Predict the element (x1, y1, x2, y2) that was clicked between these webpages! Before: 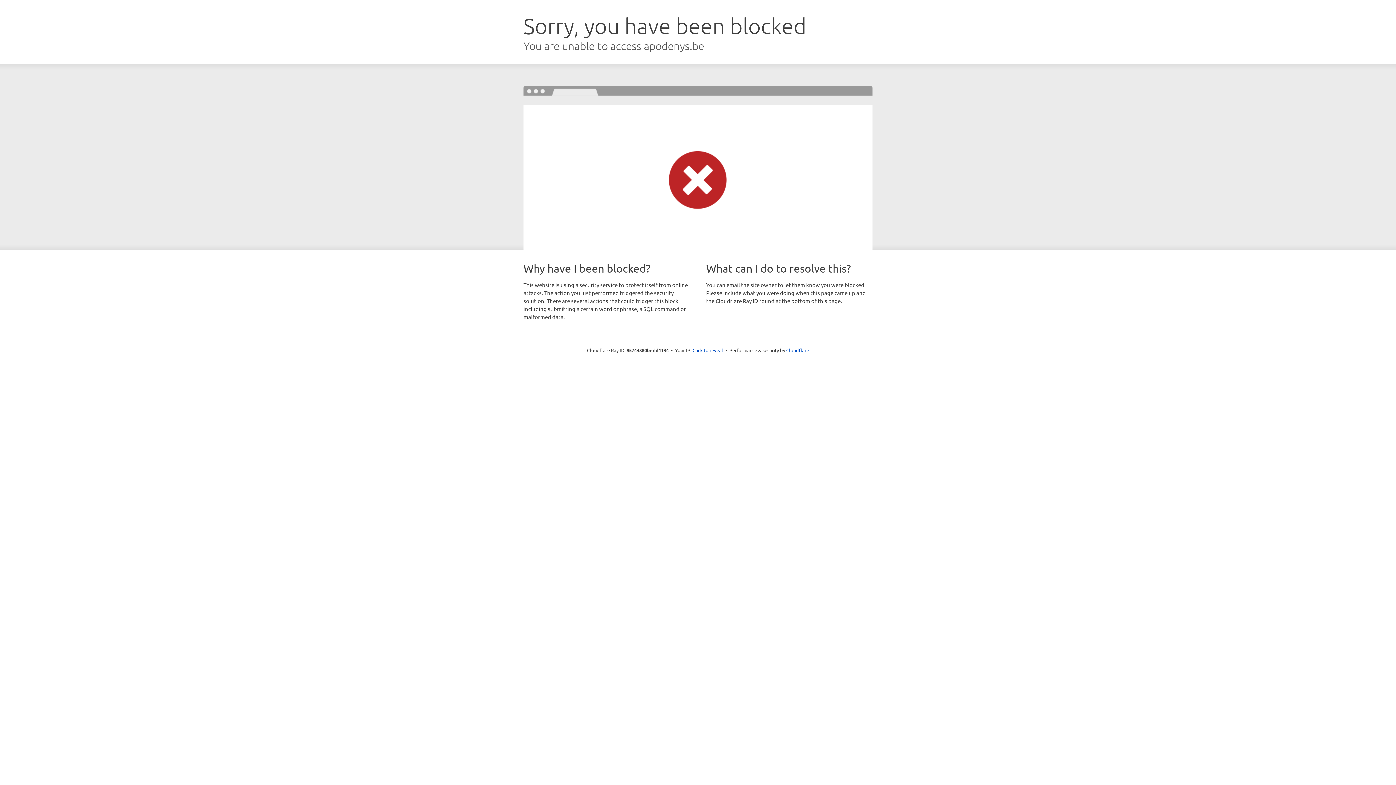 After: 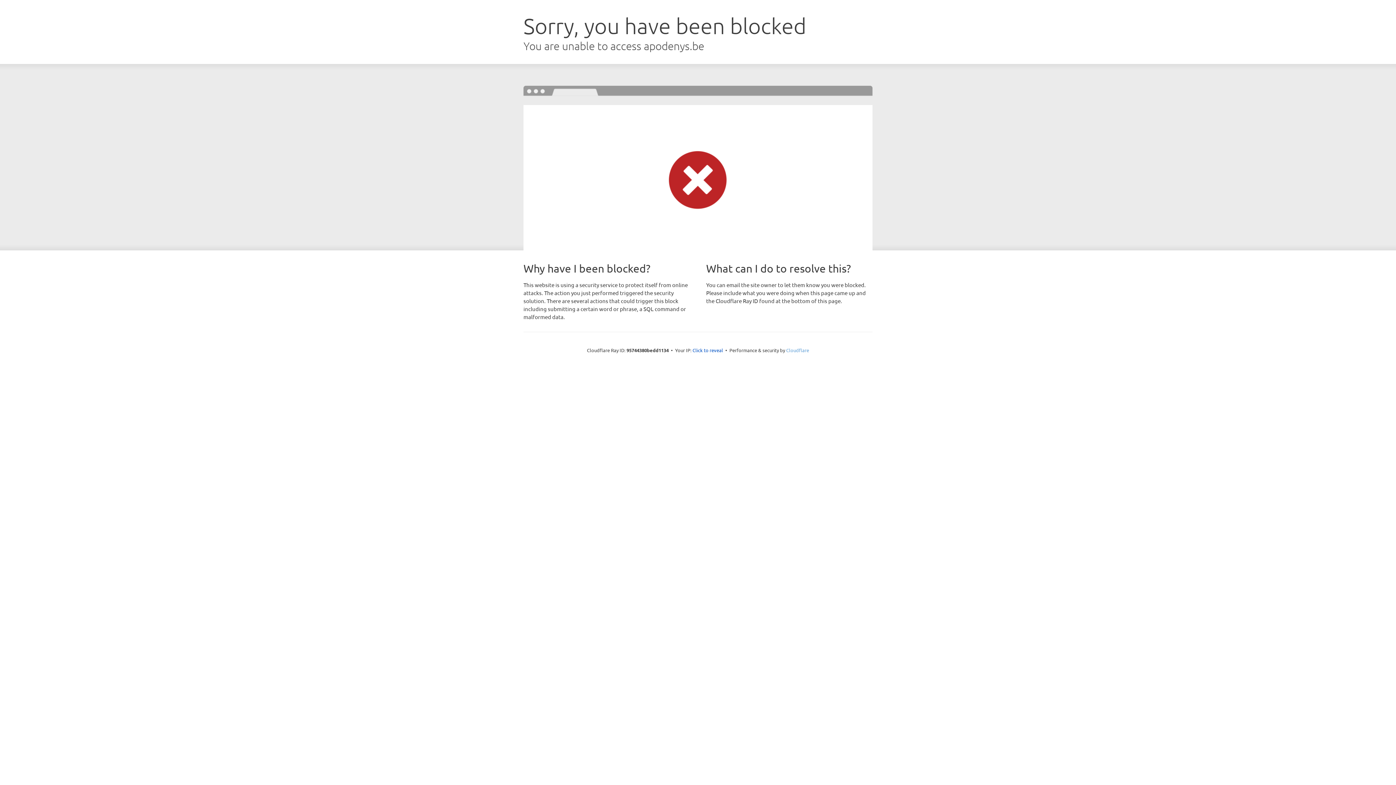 Action: label: Cloudflare bbox: (786, 347, 809, 353)